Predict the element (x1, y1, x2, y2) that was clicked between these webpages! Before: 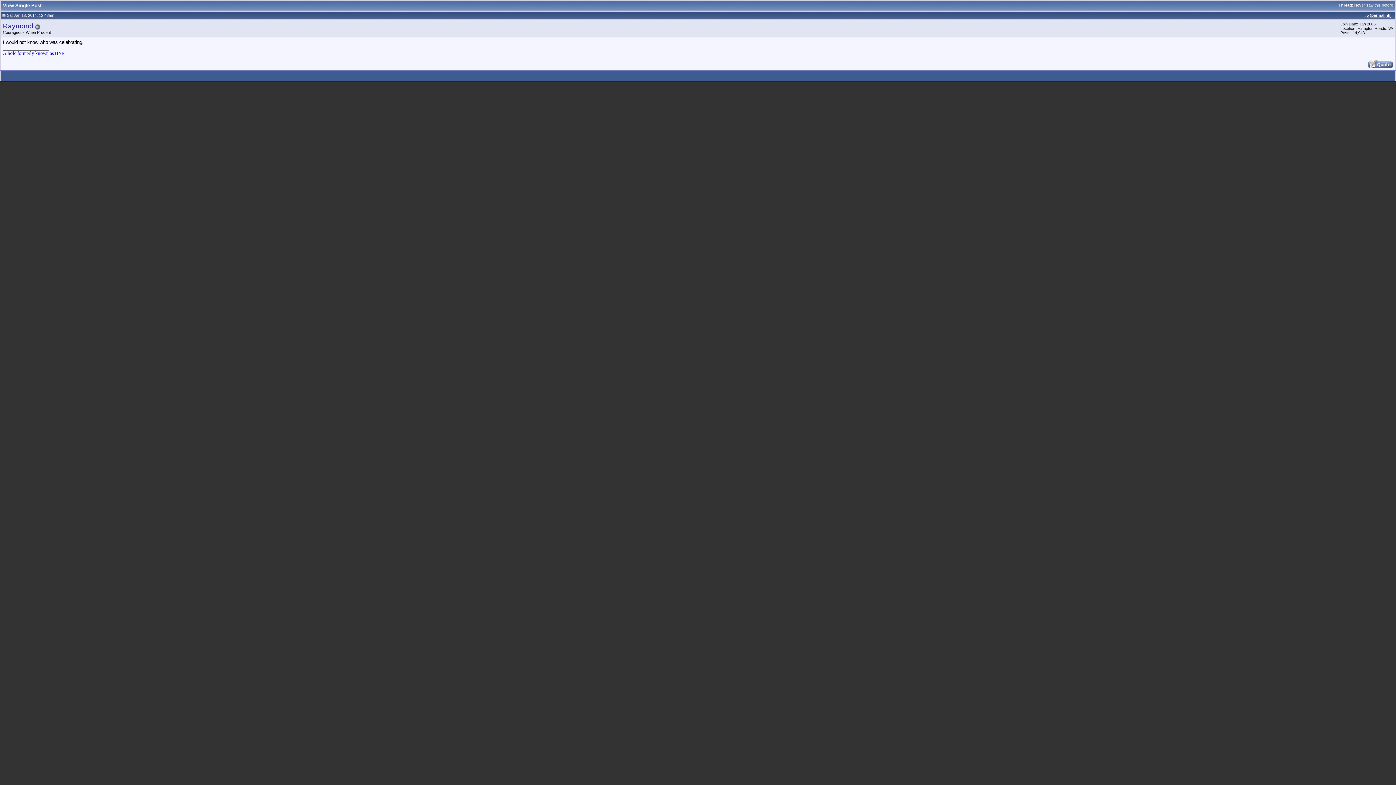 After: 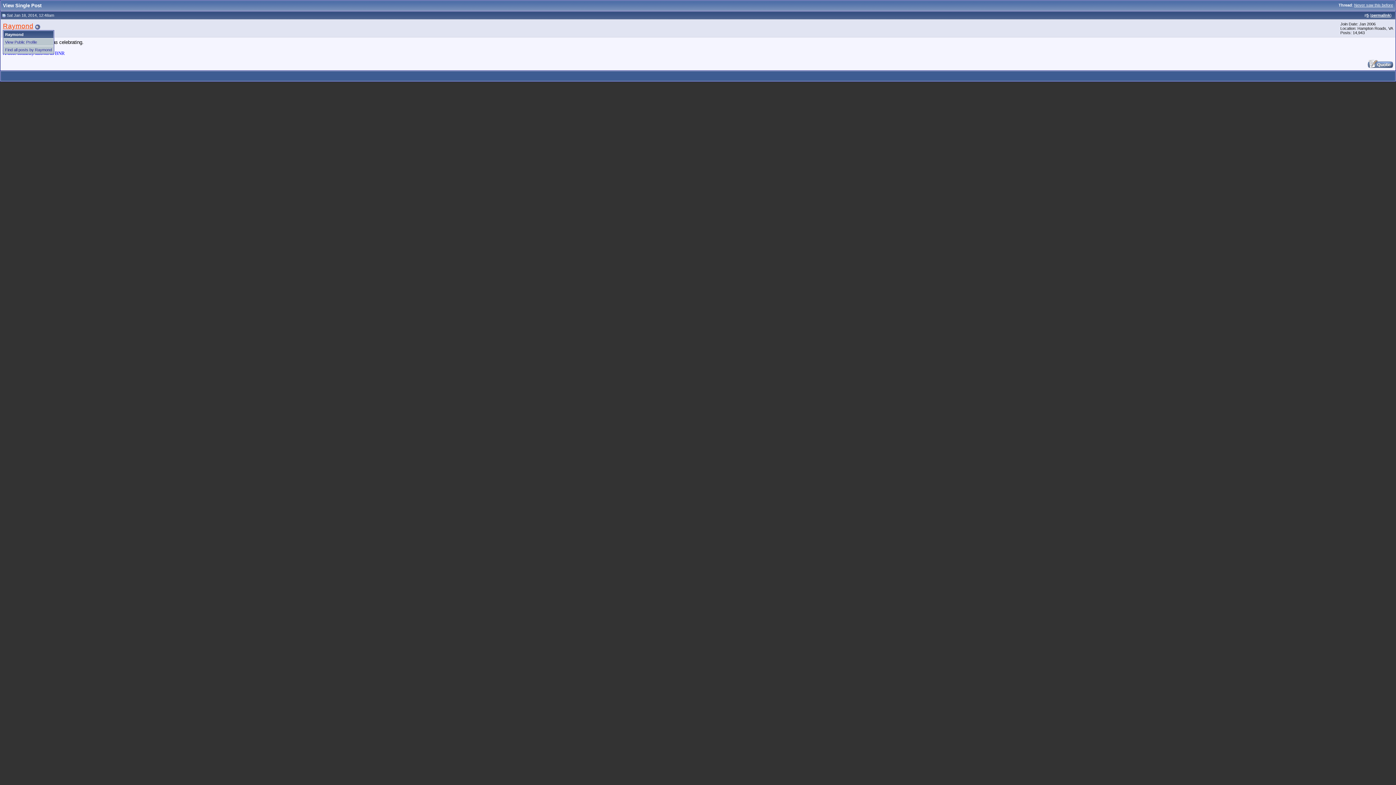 Action: bbox: (2, 22, 33, 29) label: Raymond